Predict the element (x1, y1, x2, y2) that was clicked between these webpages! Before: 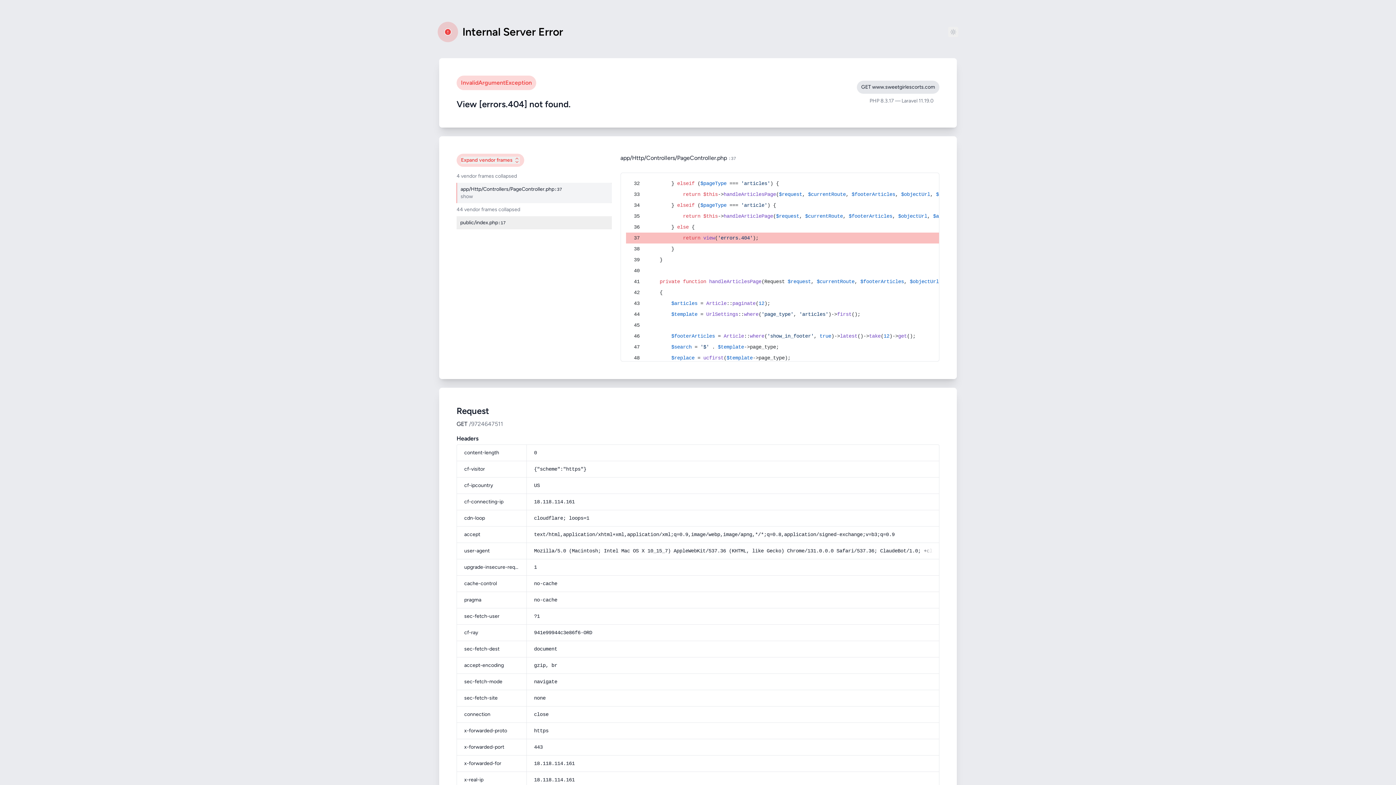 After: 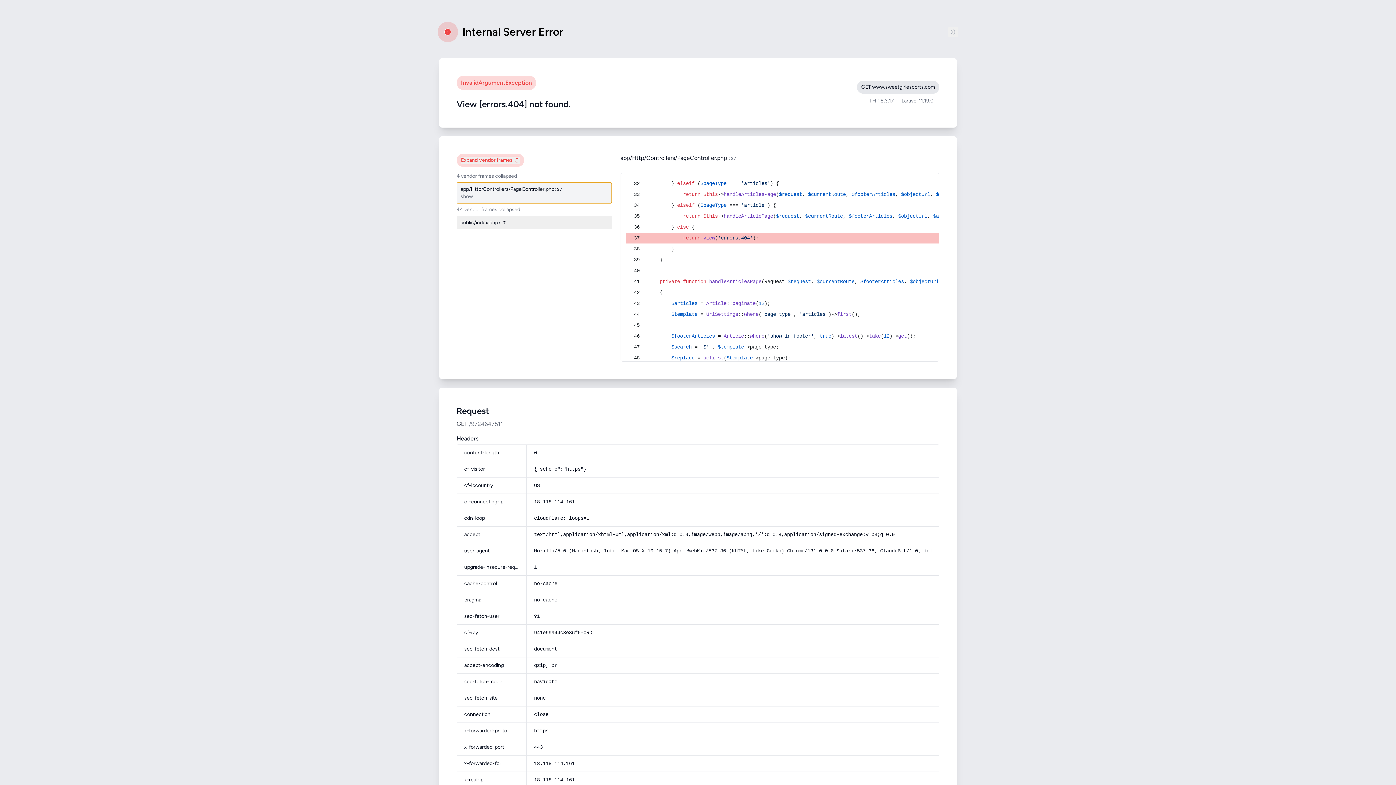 Action: bbox: (456, 182, 611, 203) label: app/Http/Controllers/PageController.php
:37
show